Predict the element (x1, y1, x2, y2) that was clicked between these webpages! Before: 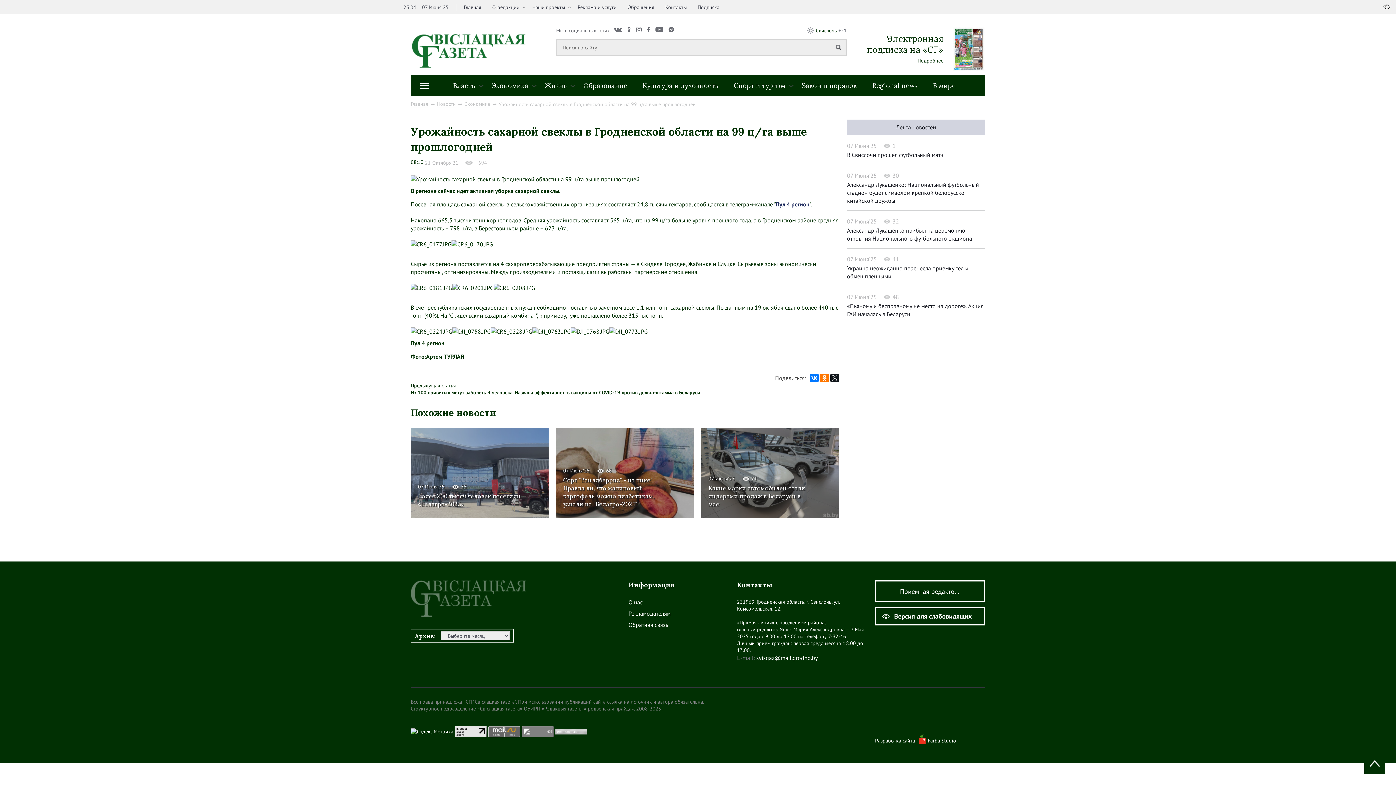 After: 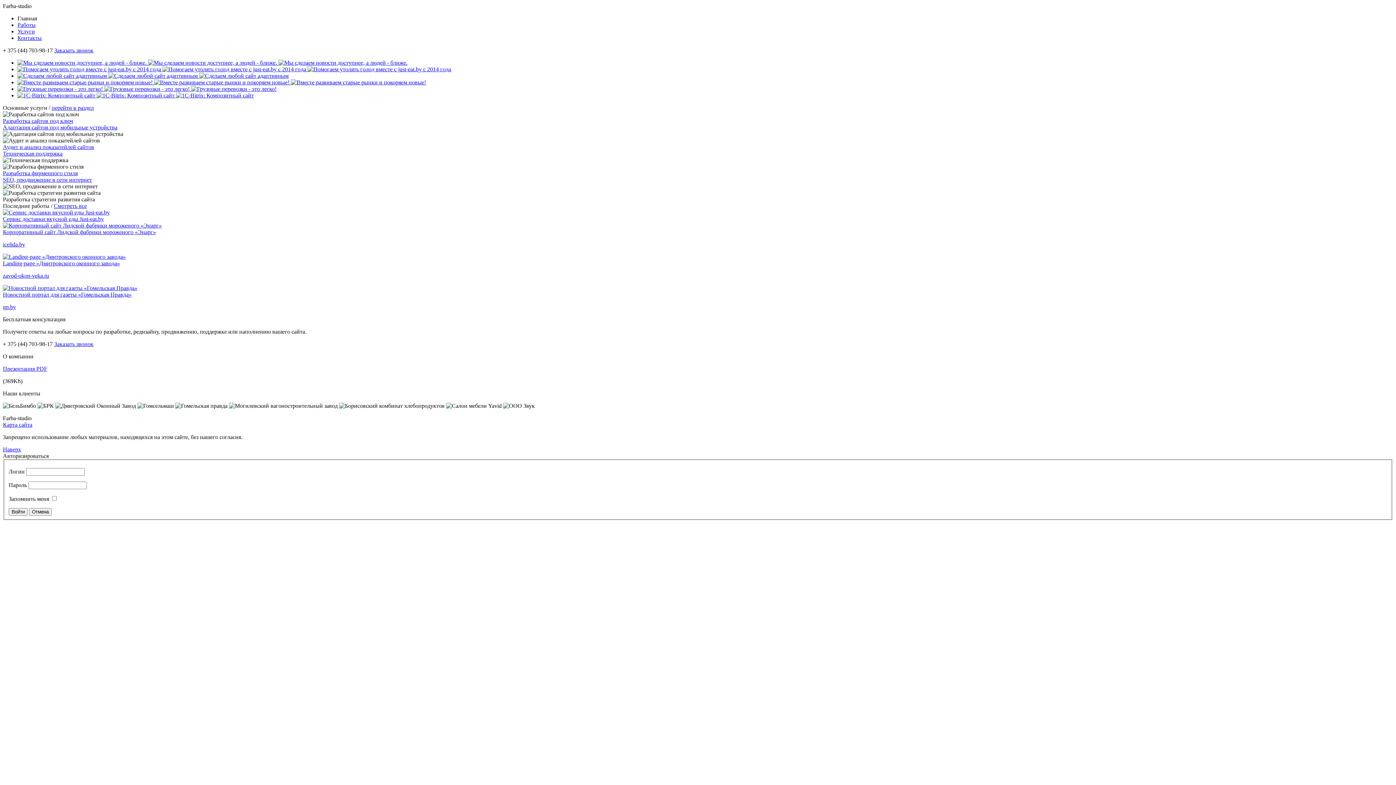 Action: bbox: (875, 737, 919, 744) label: Разработка сайта - 